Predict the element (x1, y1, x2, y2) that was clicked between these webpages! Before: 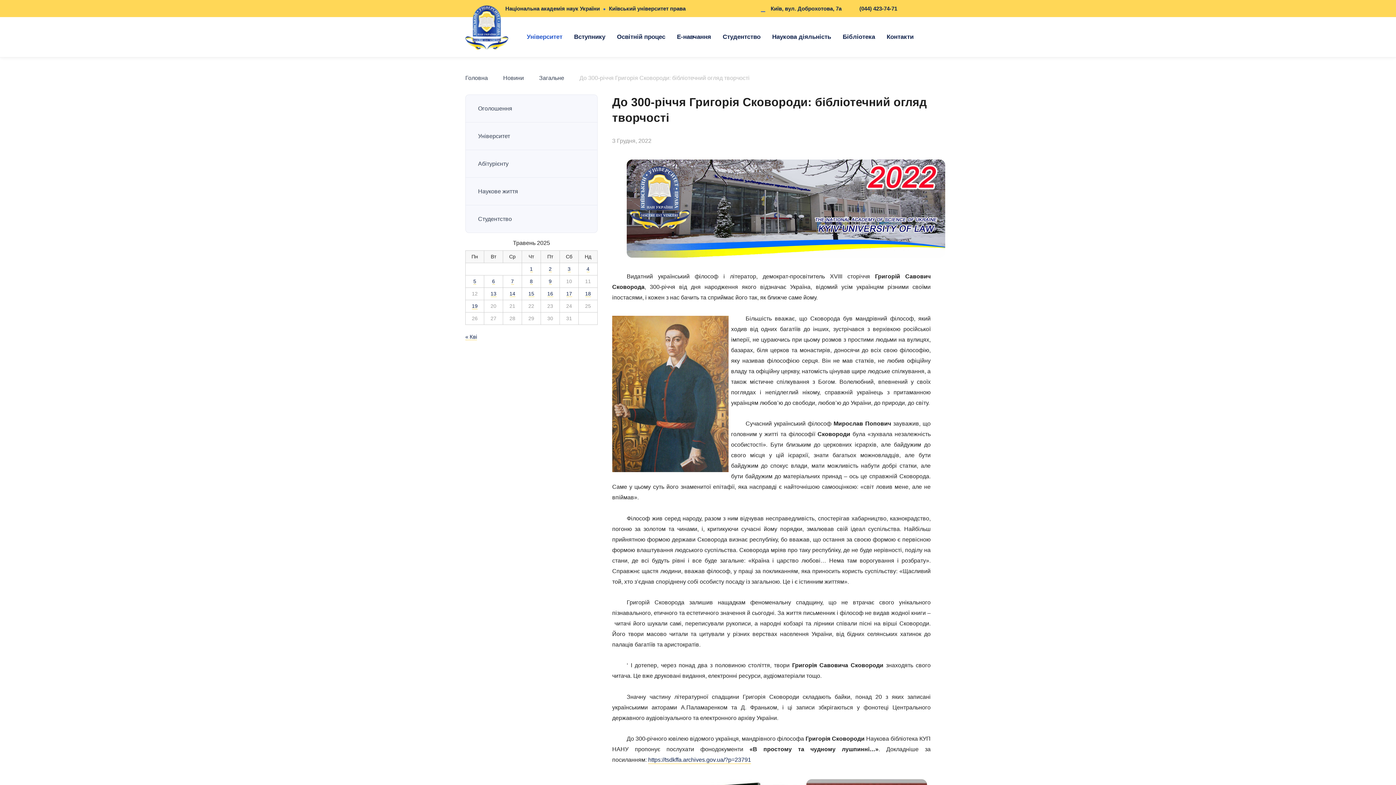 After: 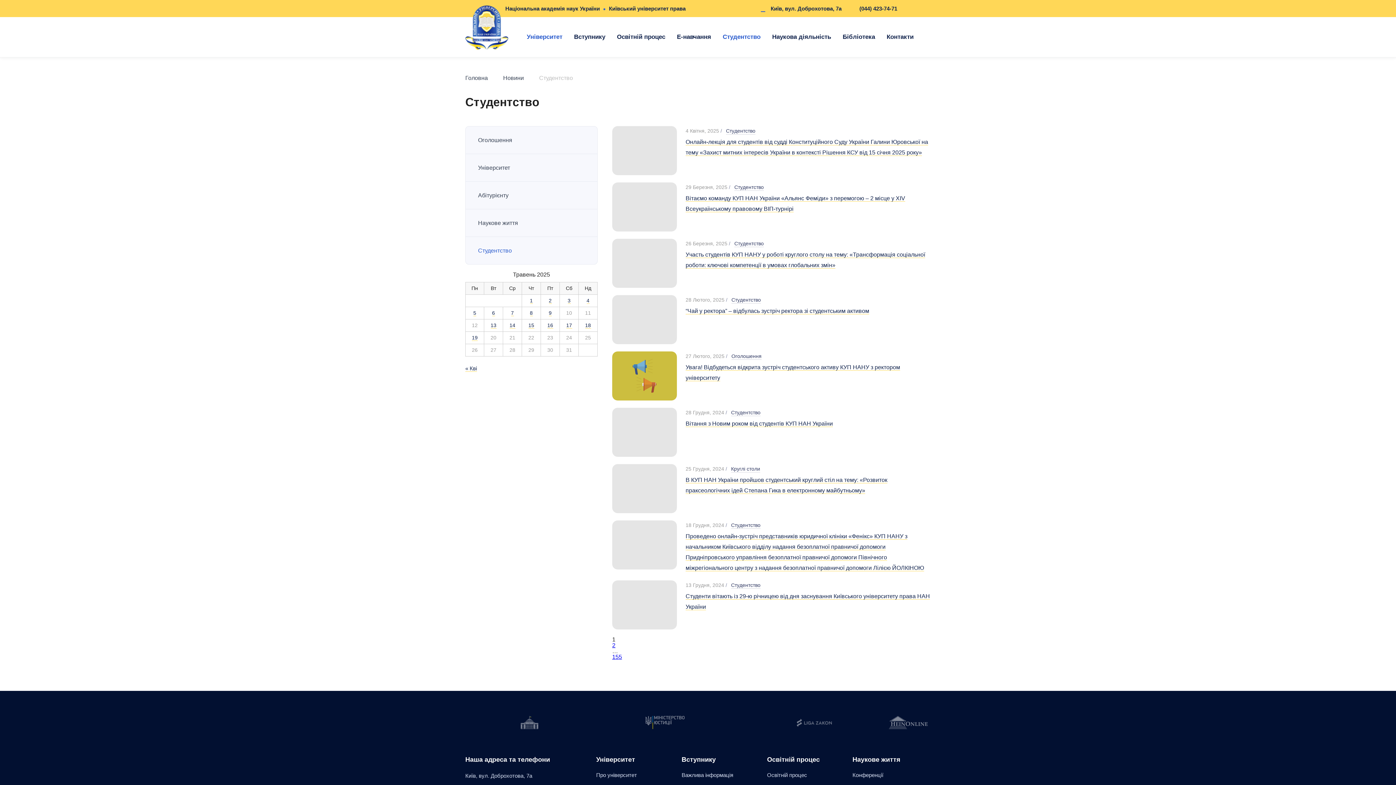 Action: bbox: (465, 205, 597, 232) label: Студентство